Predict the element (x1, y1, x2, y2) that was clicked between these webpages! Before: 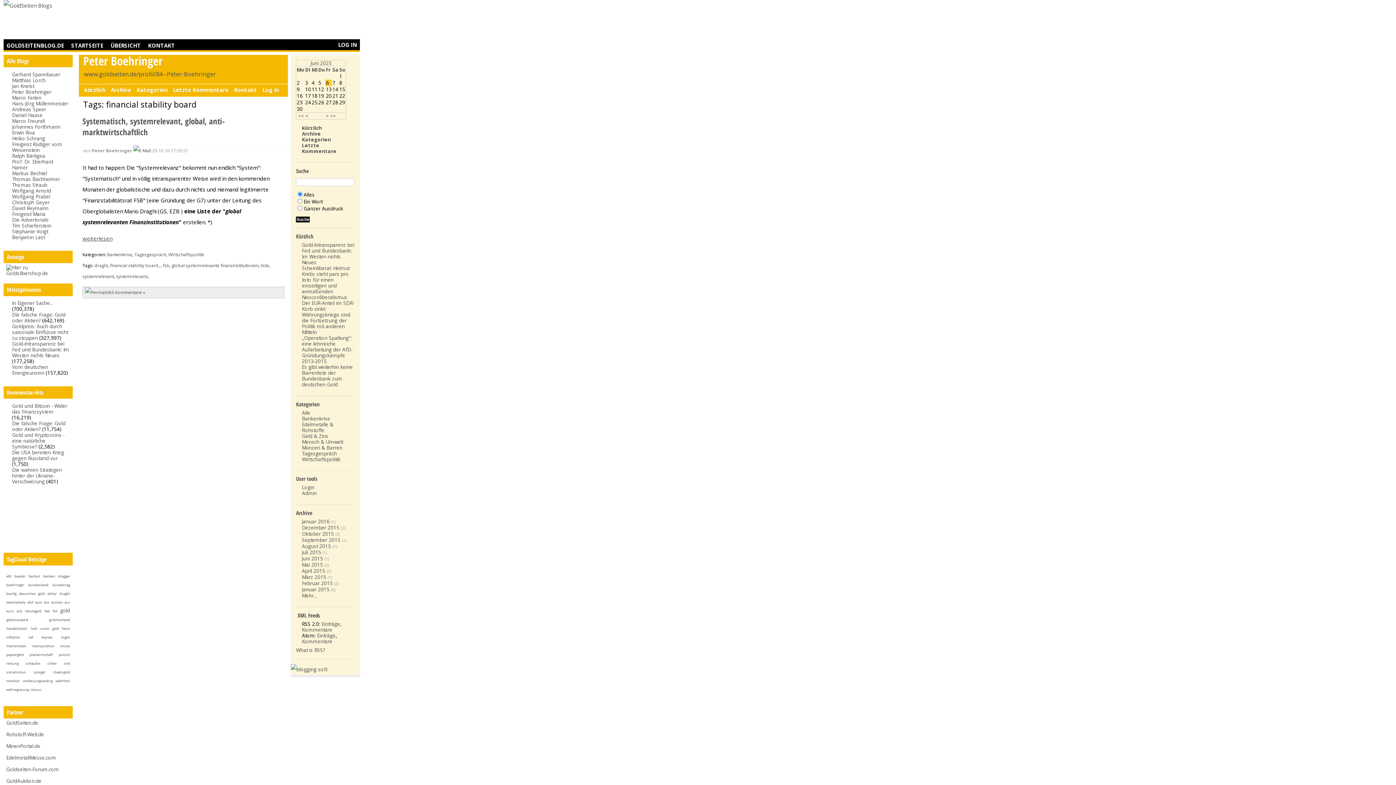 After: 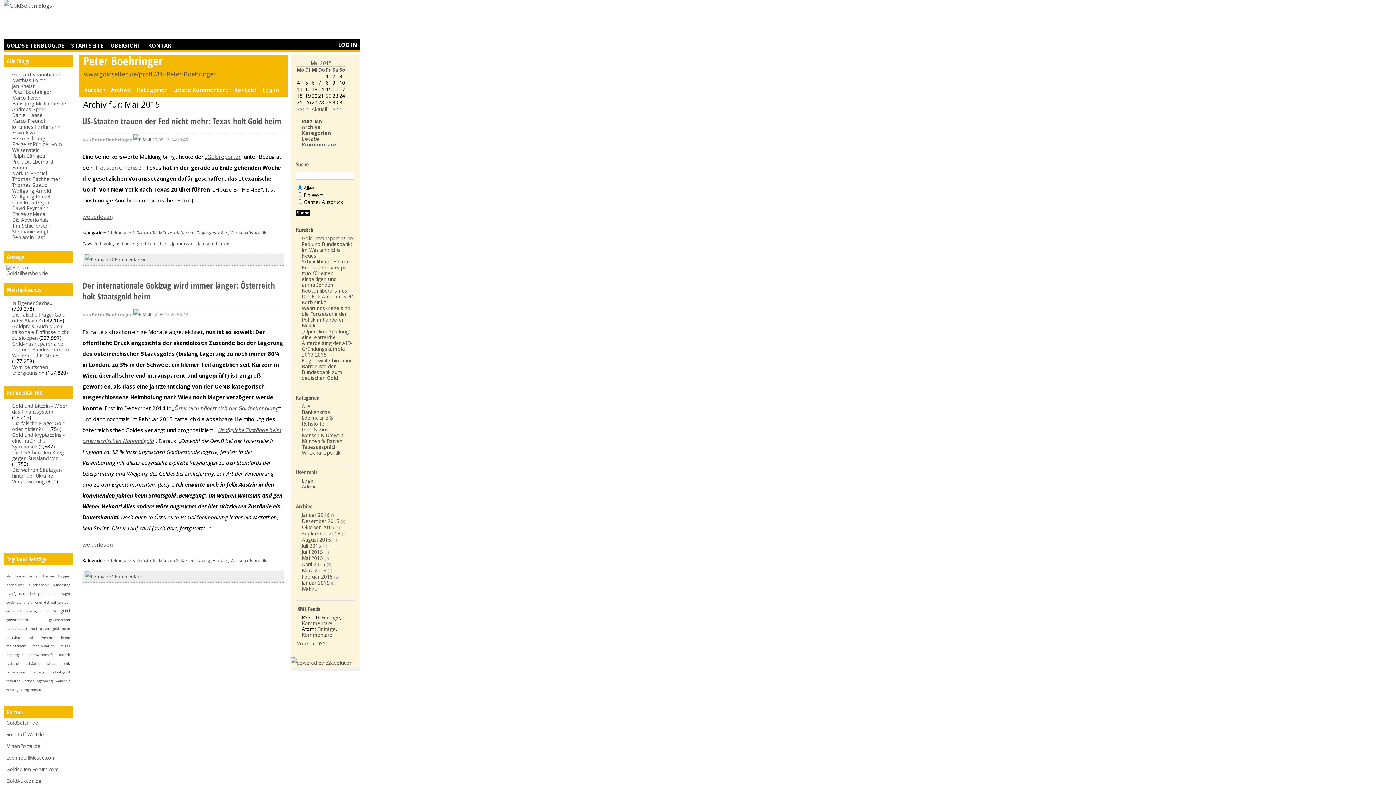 Action: bbox: (301, 561, 323, 568) label: Mai 2015